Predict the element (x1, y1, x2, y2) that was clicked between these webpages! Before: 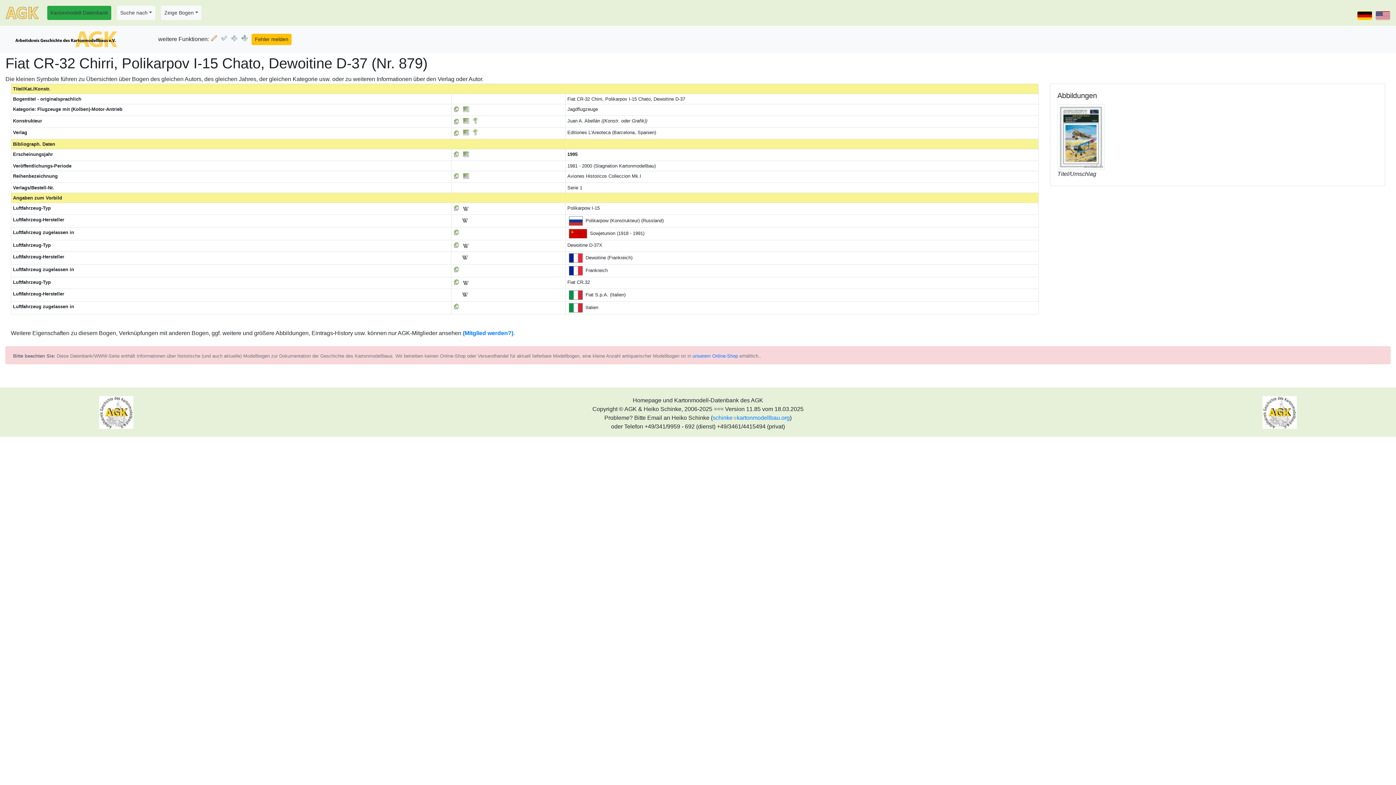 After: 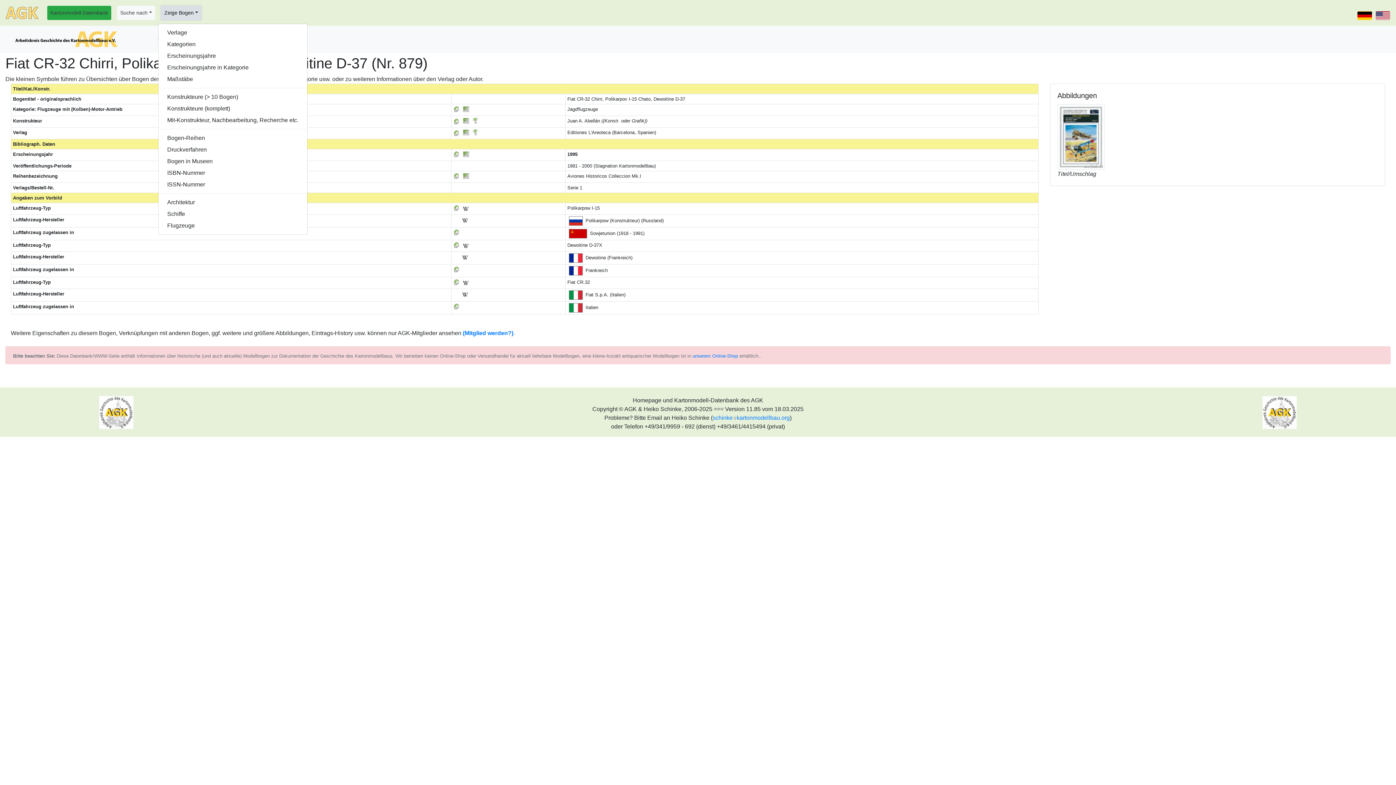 Action: label: Zeige Bogen bbox: (161, 5, 201, 20)